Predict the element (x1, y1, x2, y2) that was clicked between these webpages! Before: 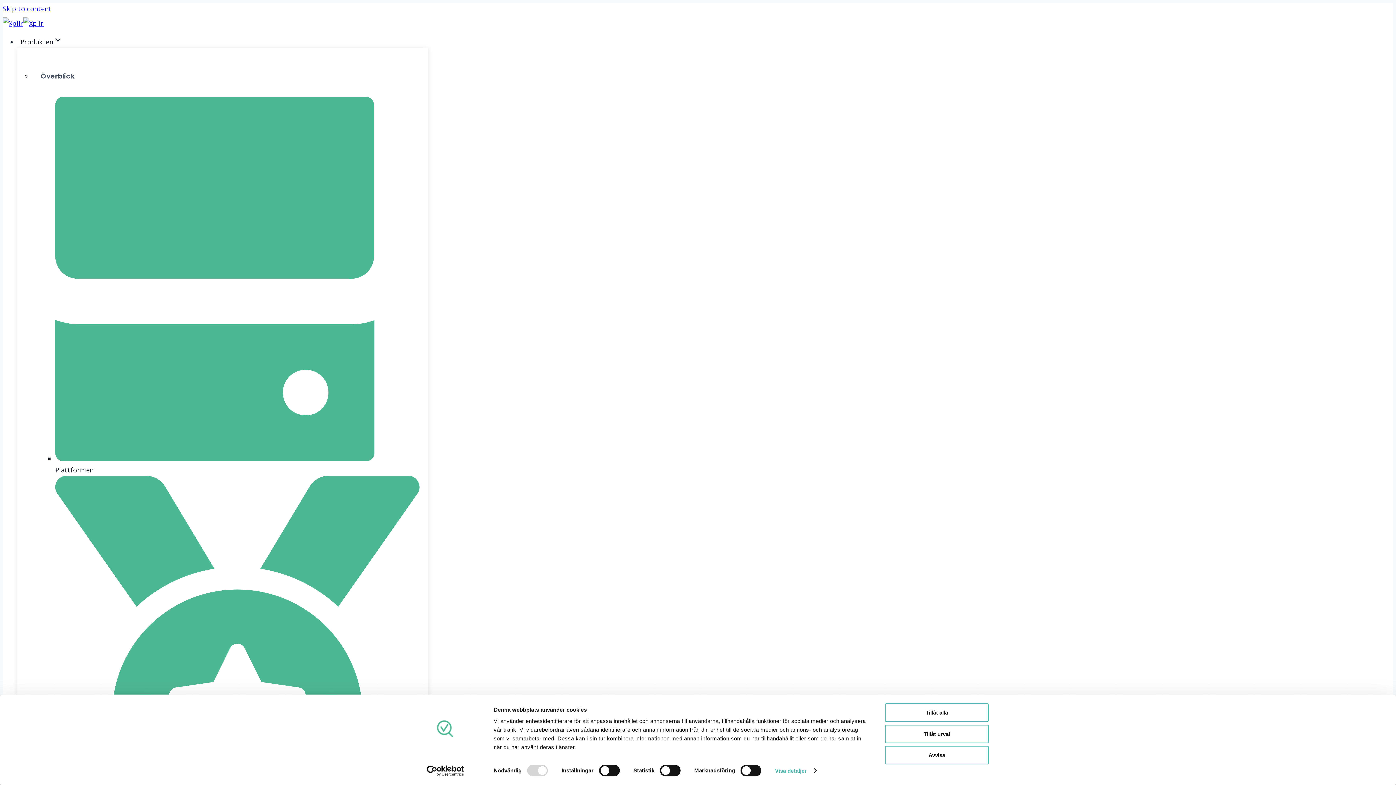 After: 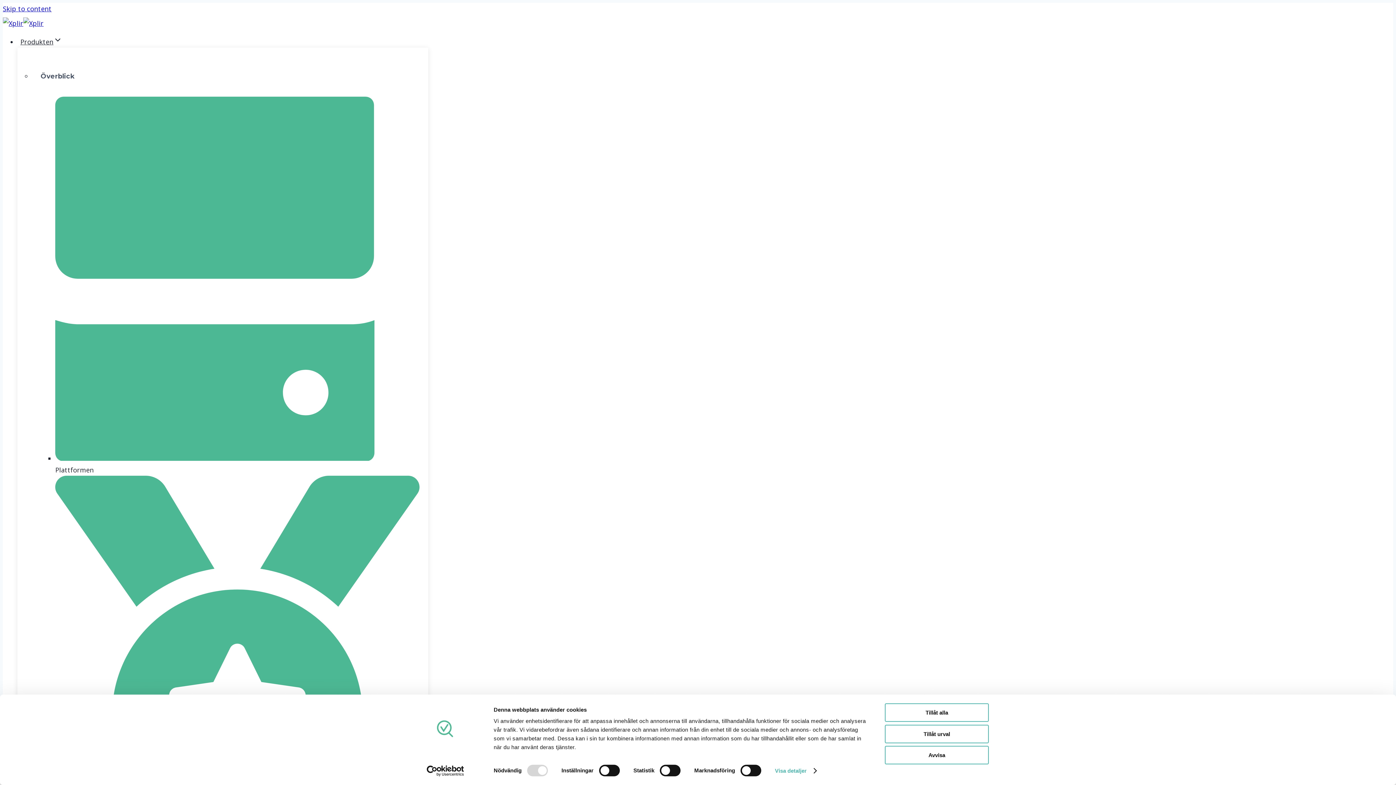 Action: label: Usercentrics Cookiebot - opens in a new window bbox: (413, 765, 477, 776)